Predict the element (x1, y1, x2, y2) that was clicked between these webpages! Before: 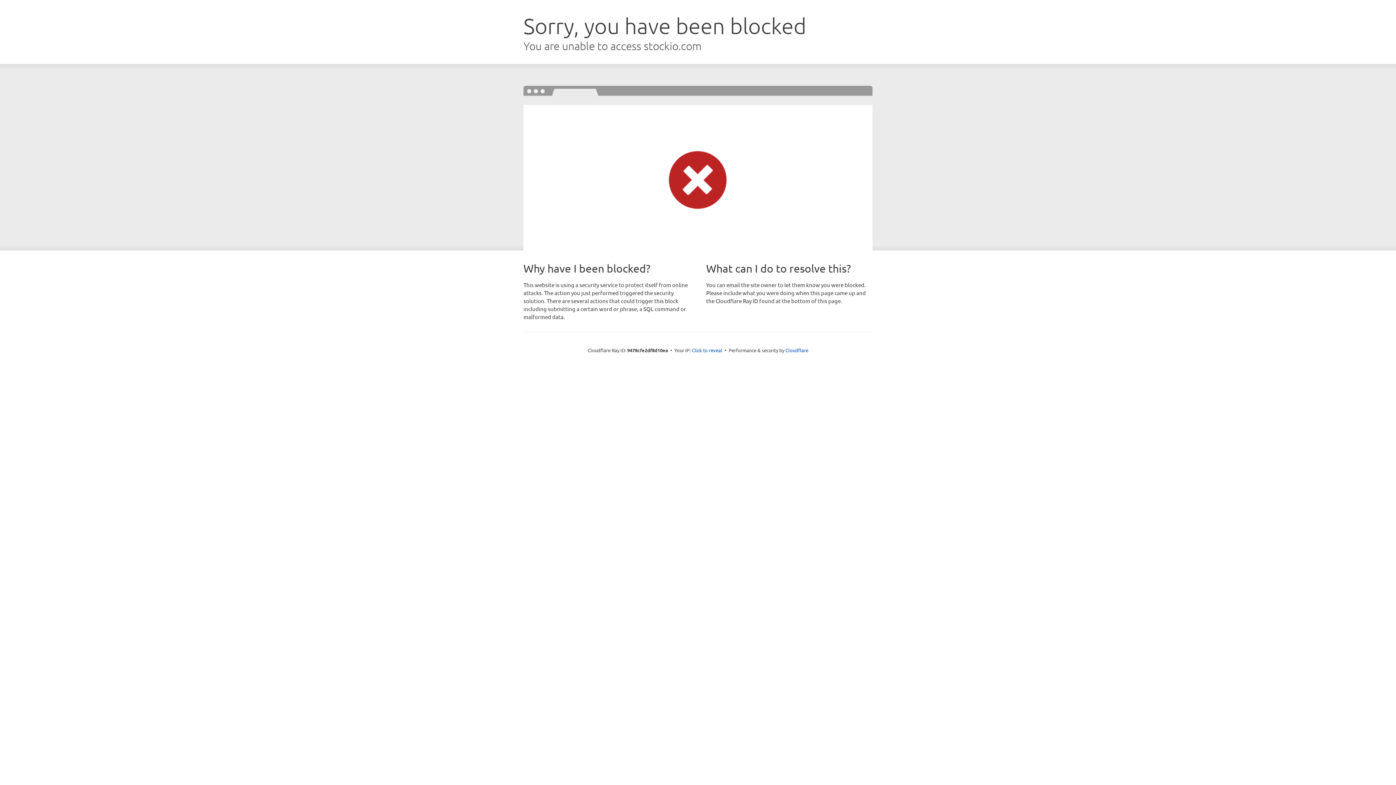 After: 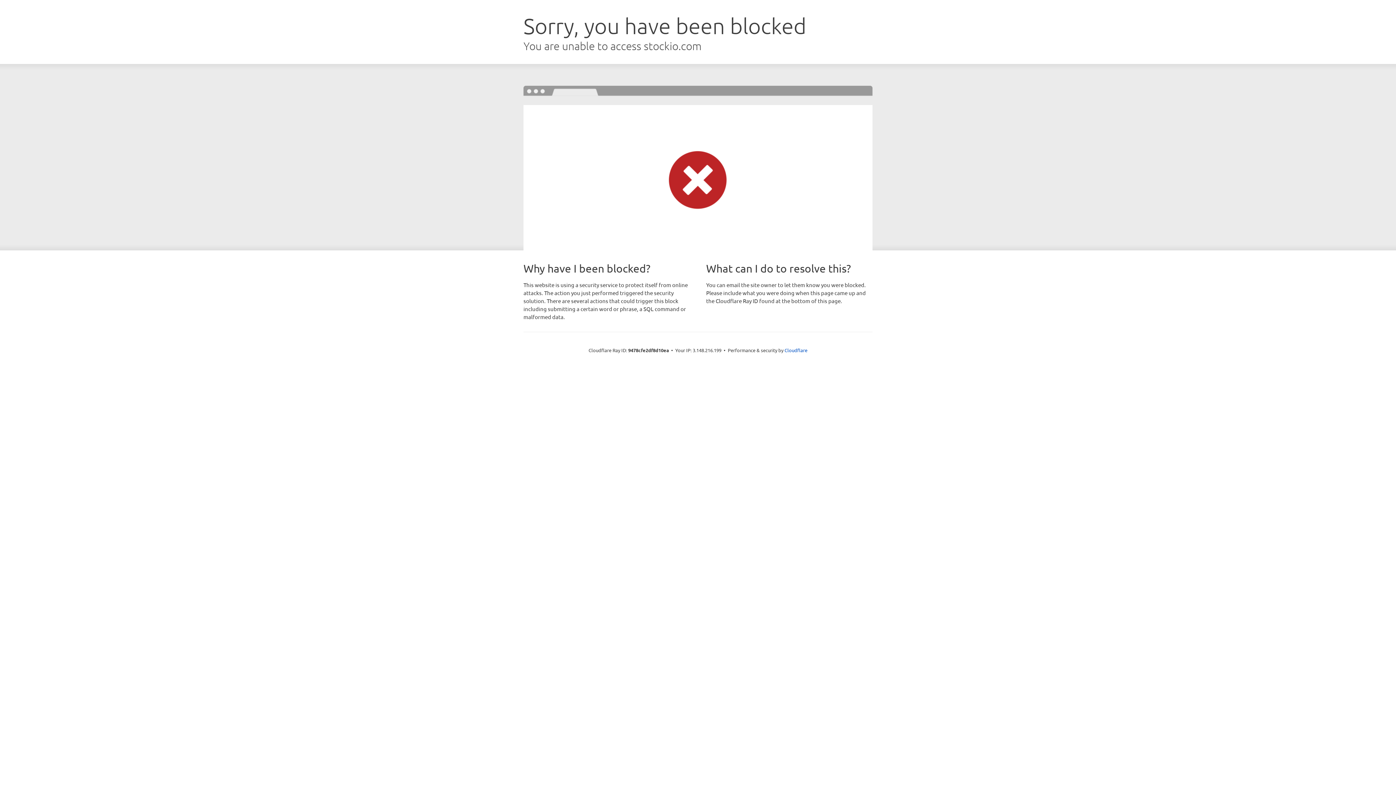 Action: bbox: (692, 346, 722, 353) label: Click to reveal